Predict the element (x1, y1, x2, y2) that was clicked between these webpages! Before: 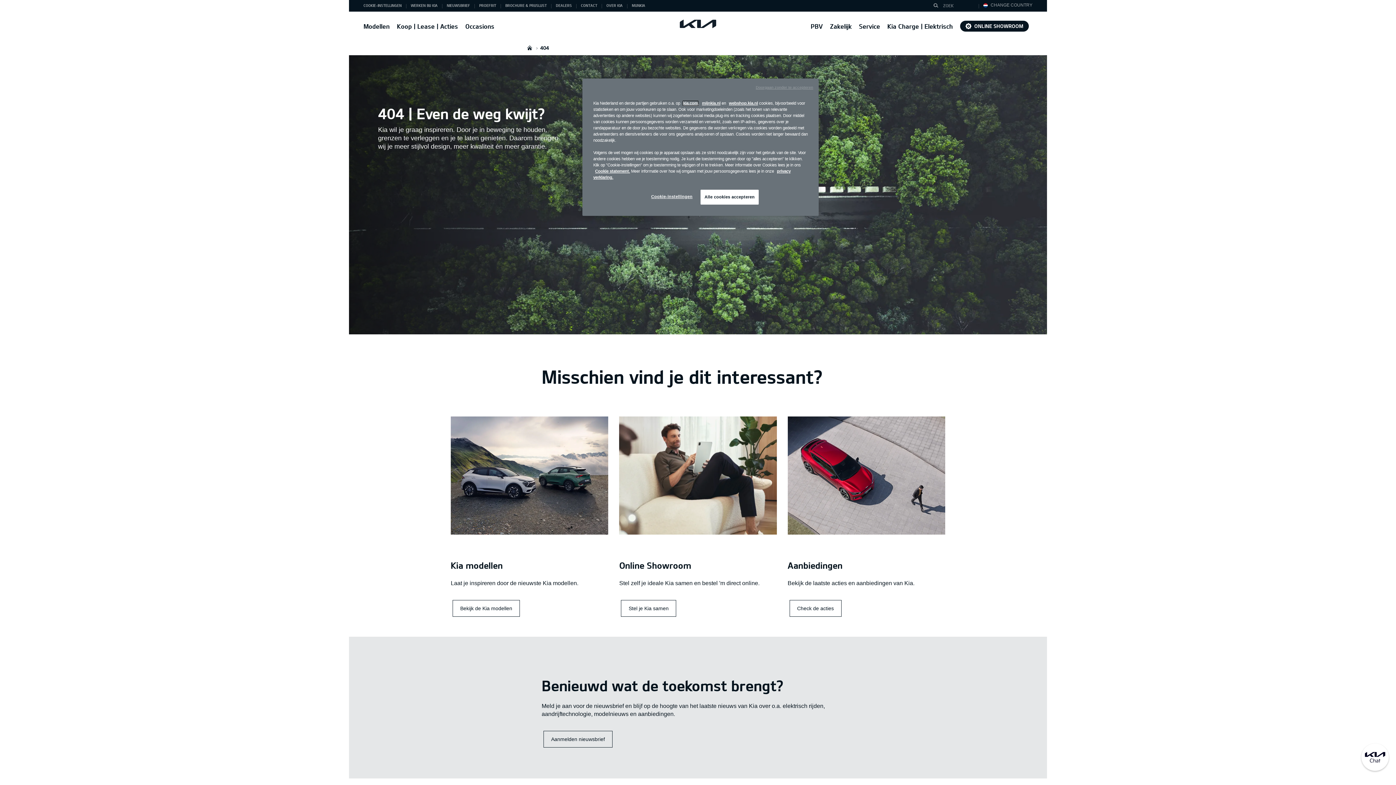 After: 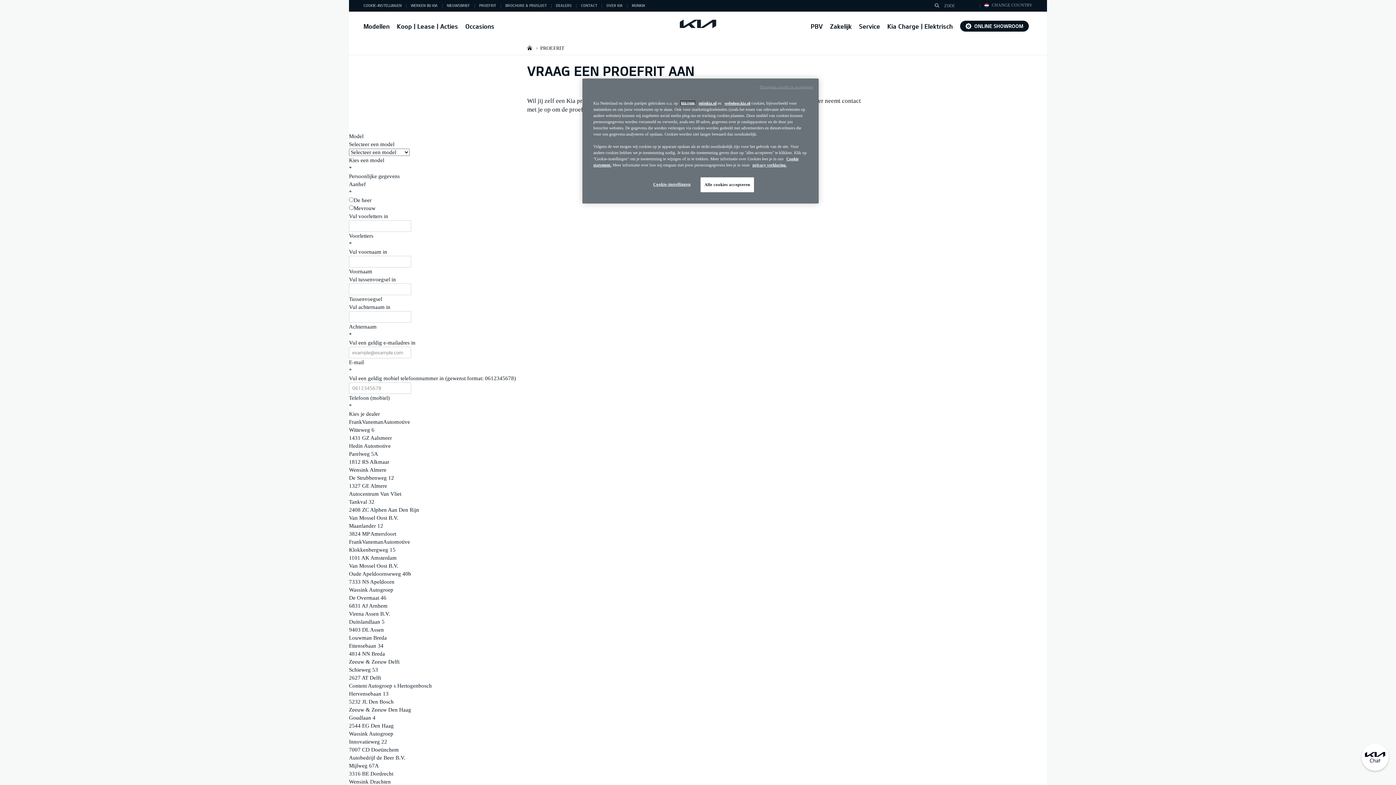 Action: bbox: (479, 3, 496, 7) label: PROEFRIT